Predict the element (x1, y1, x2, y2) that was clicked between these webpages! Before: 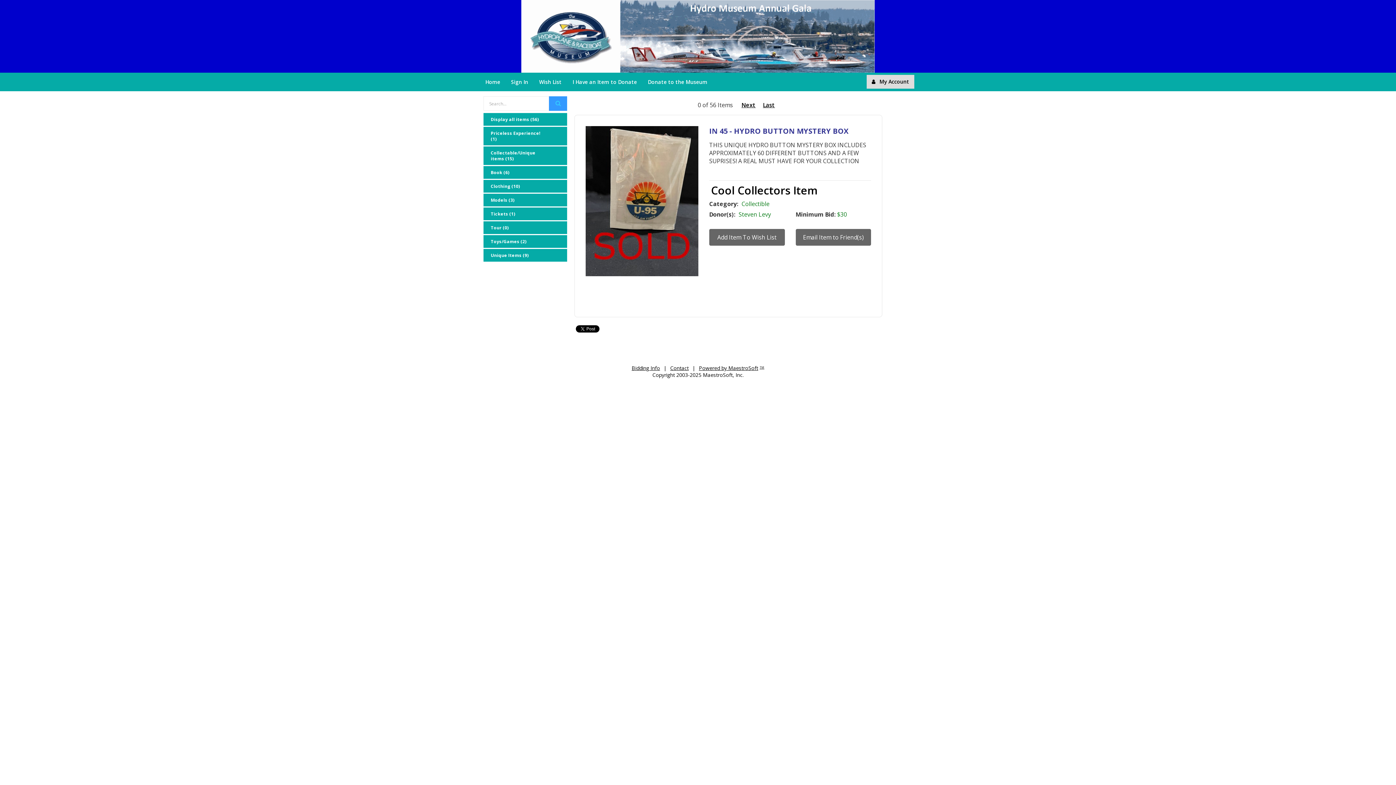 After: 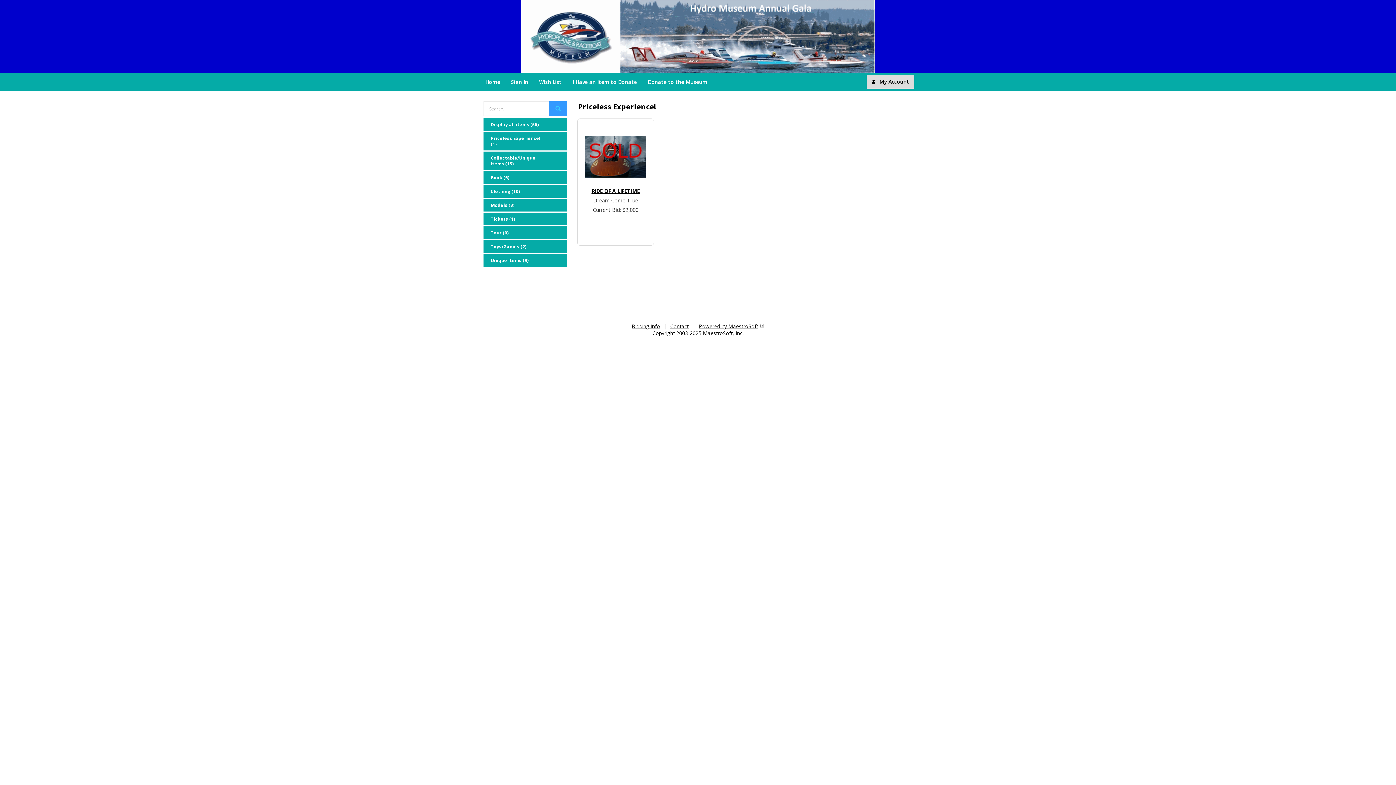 Action: label: Priceless Experience! (1) bbox: (490, 126, 560, 145)